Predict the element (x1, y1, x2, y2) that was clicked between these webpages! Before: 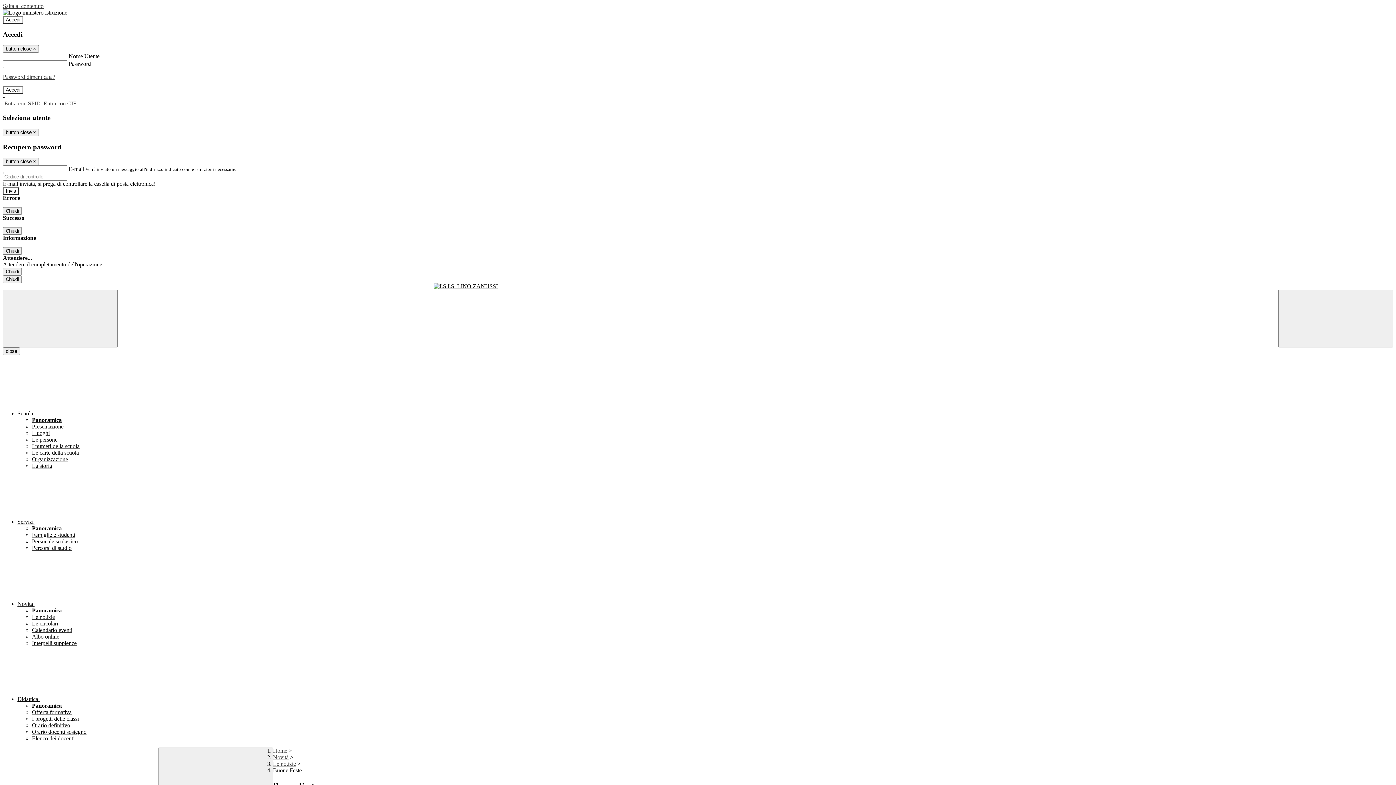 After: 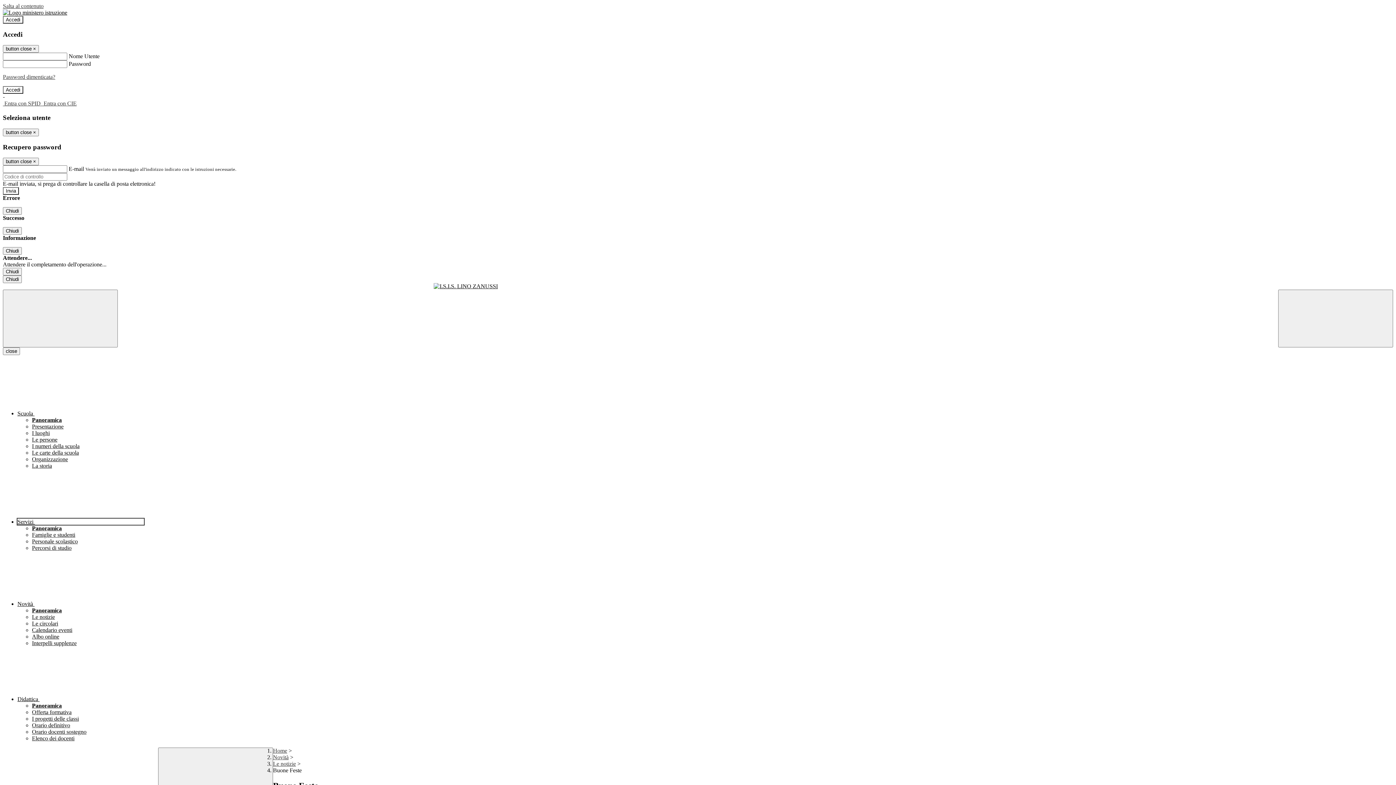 Action: label: Servizi  bbox: (17, 519, 144, 525)